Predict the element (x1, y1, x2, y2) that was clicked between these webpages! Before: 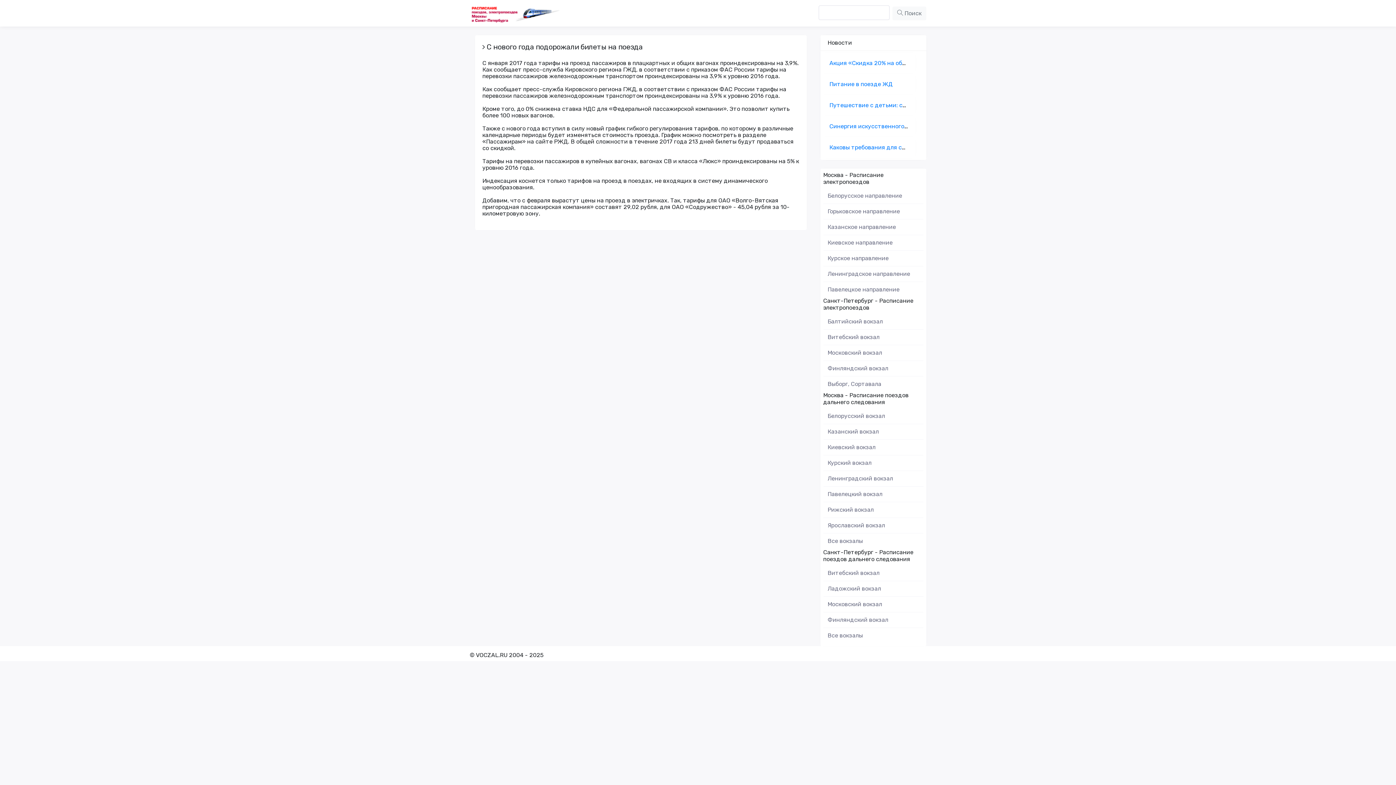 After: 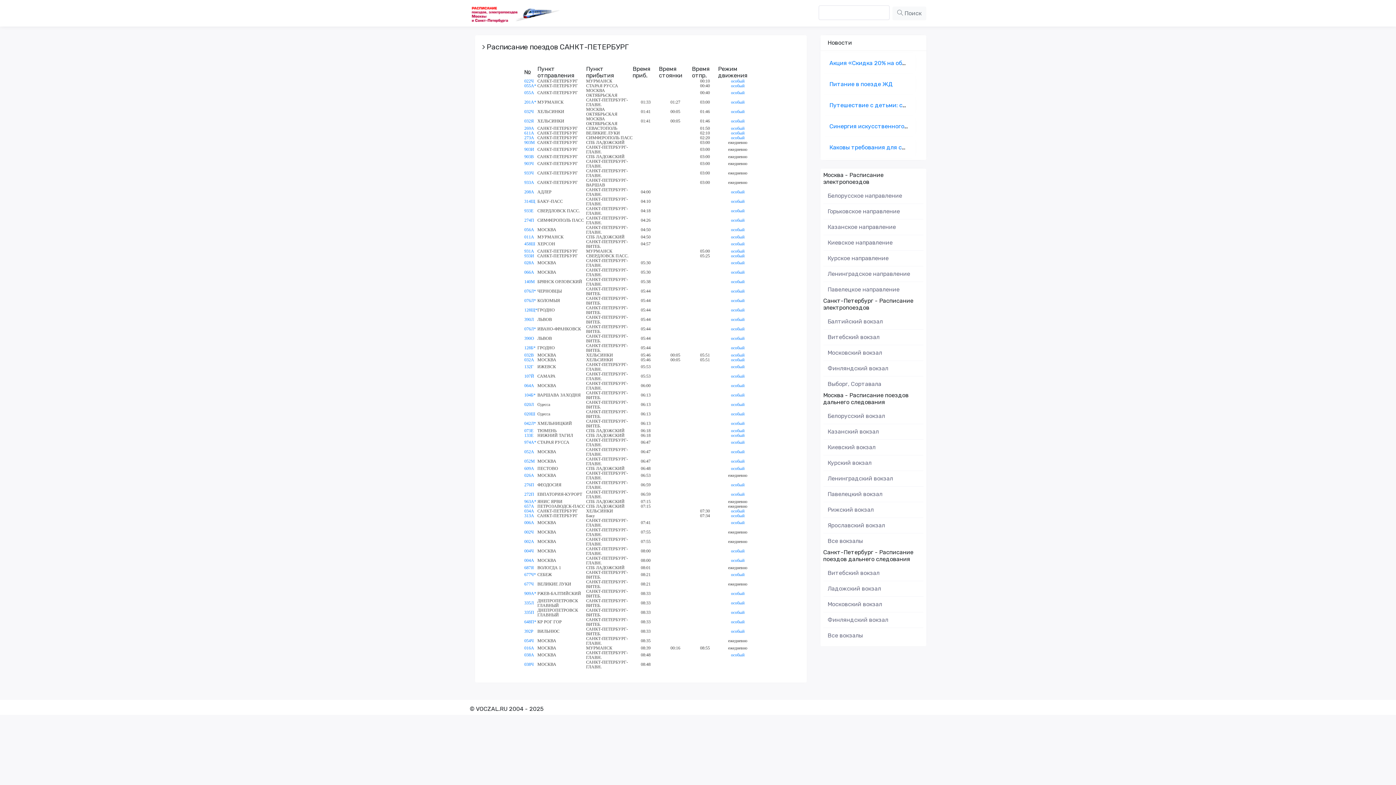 Action: bbox: (823, 628, 923, 643) label: Все вокзалы